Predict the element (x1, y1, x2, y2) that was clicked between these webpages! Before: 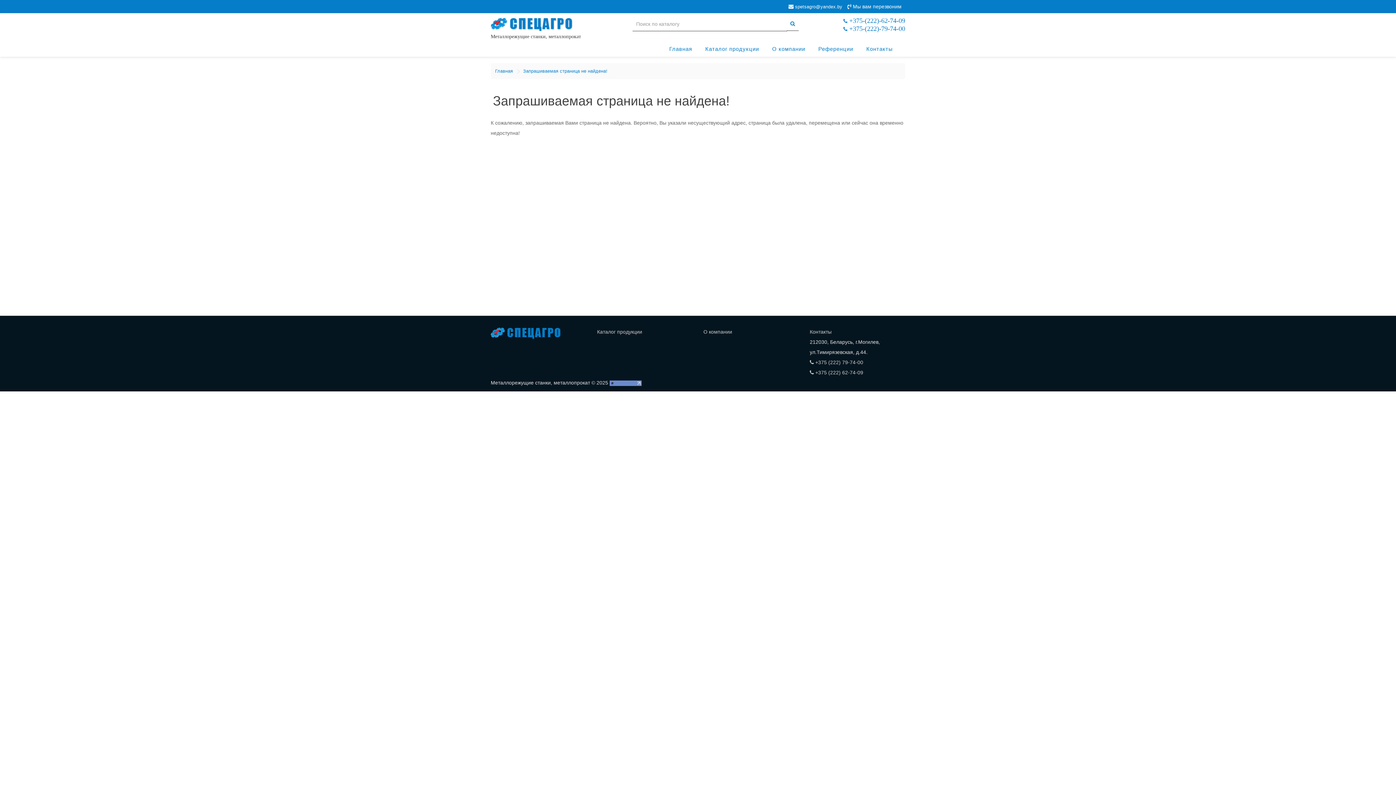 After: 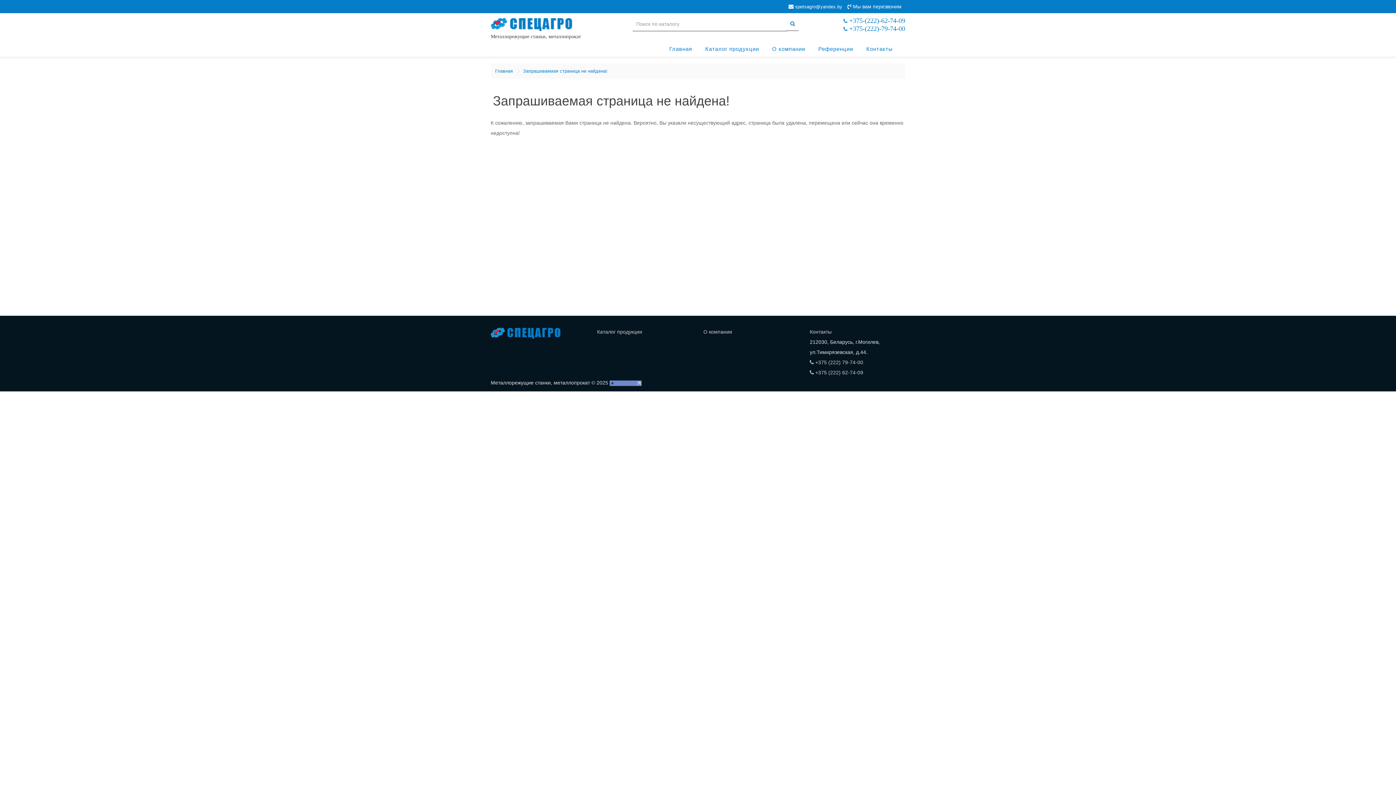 Action: bbox: (788, 4, 793, 9)